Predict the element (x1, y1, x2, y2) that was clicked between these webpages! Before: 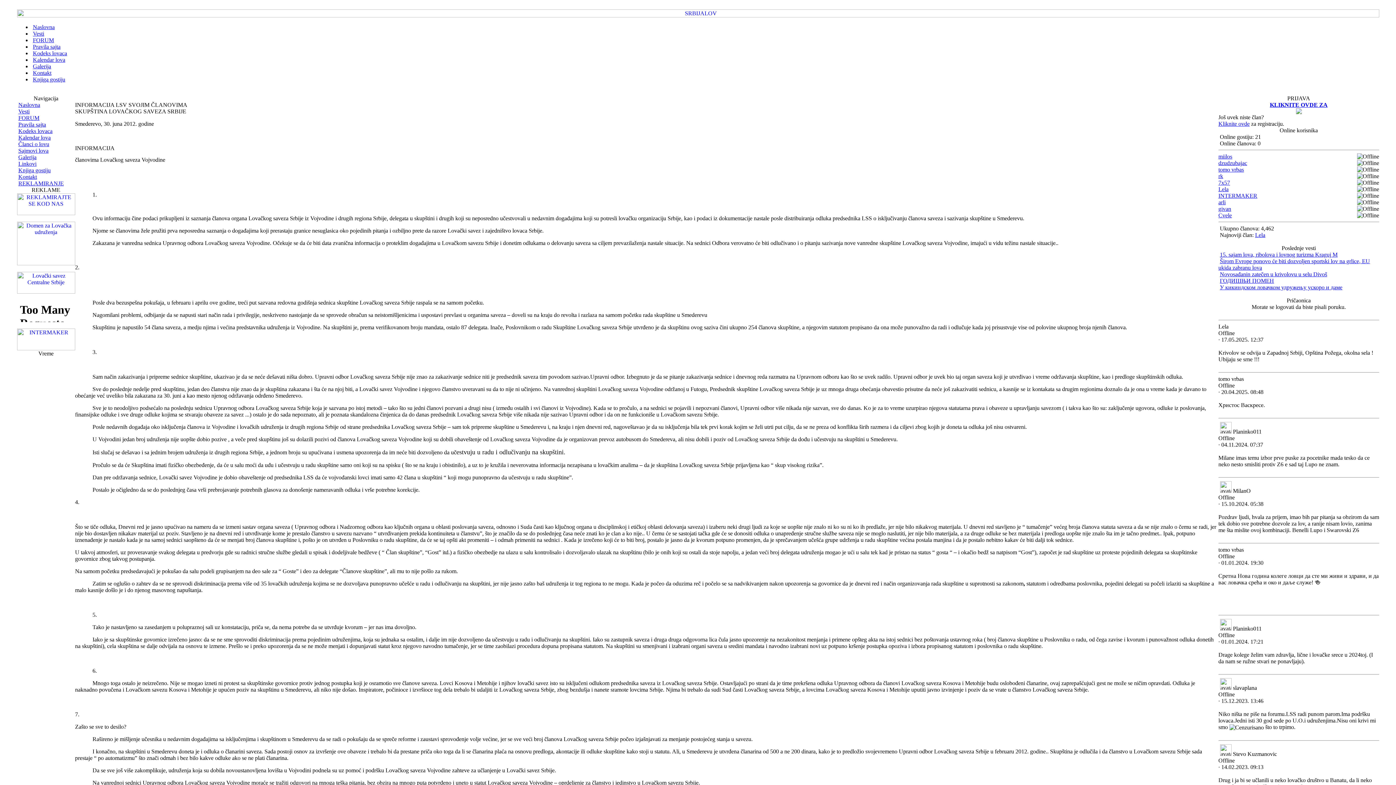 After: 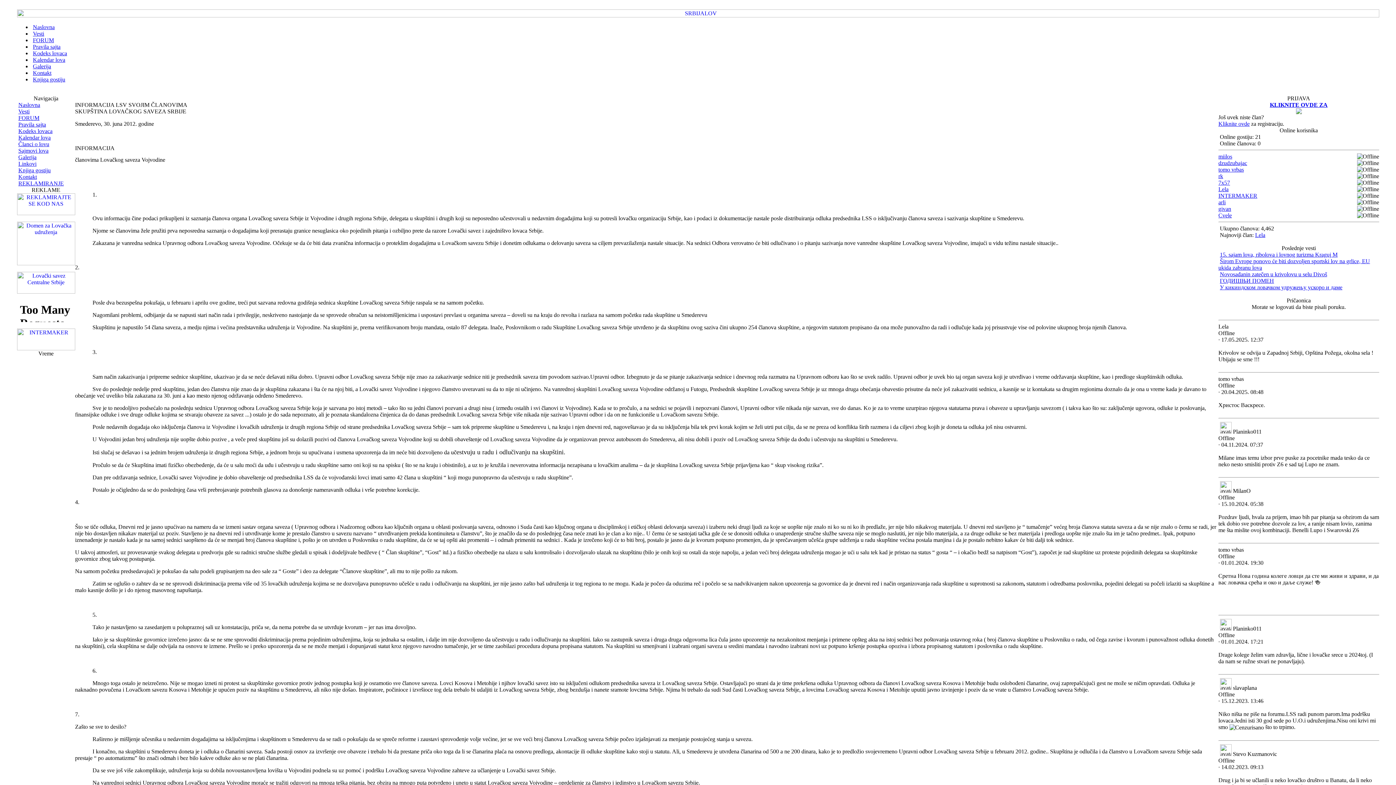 Action: bbox: (16, 260, 75, 266)